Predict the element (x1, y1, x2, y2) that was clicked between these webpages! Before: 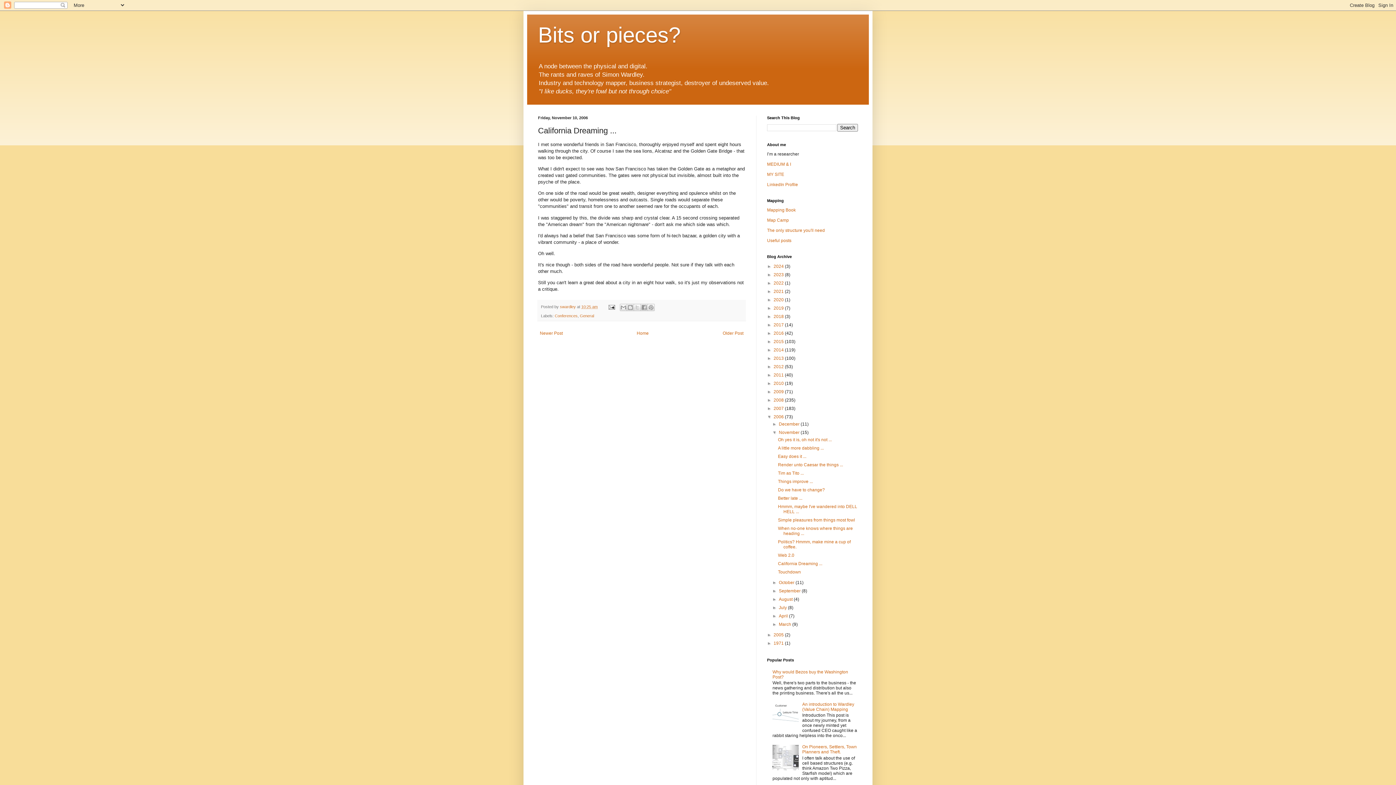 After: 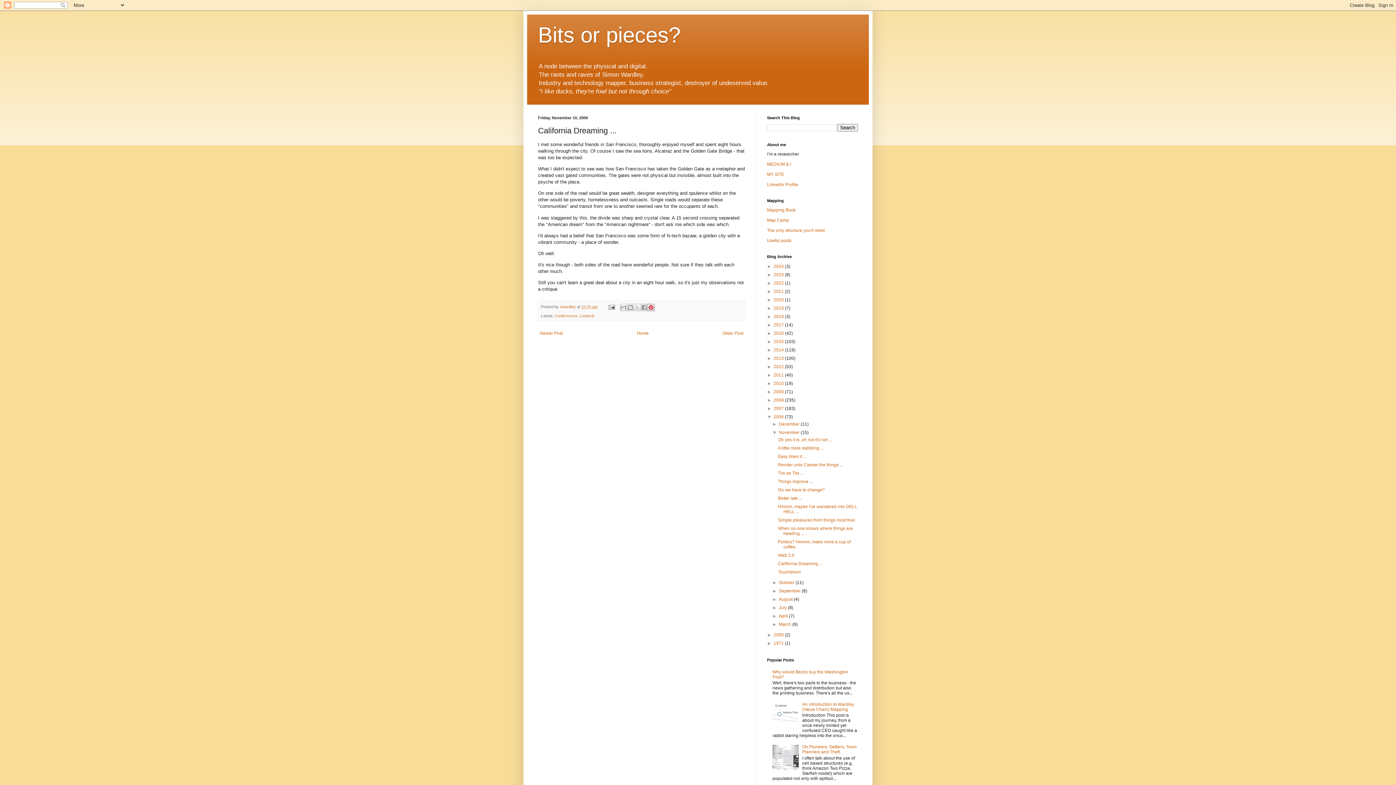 Action: label: Share to Pinterest bbox: (647, 303, 654, 311)